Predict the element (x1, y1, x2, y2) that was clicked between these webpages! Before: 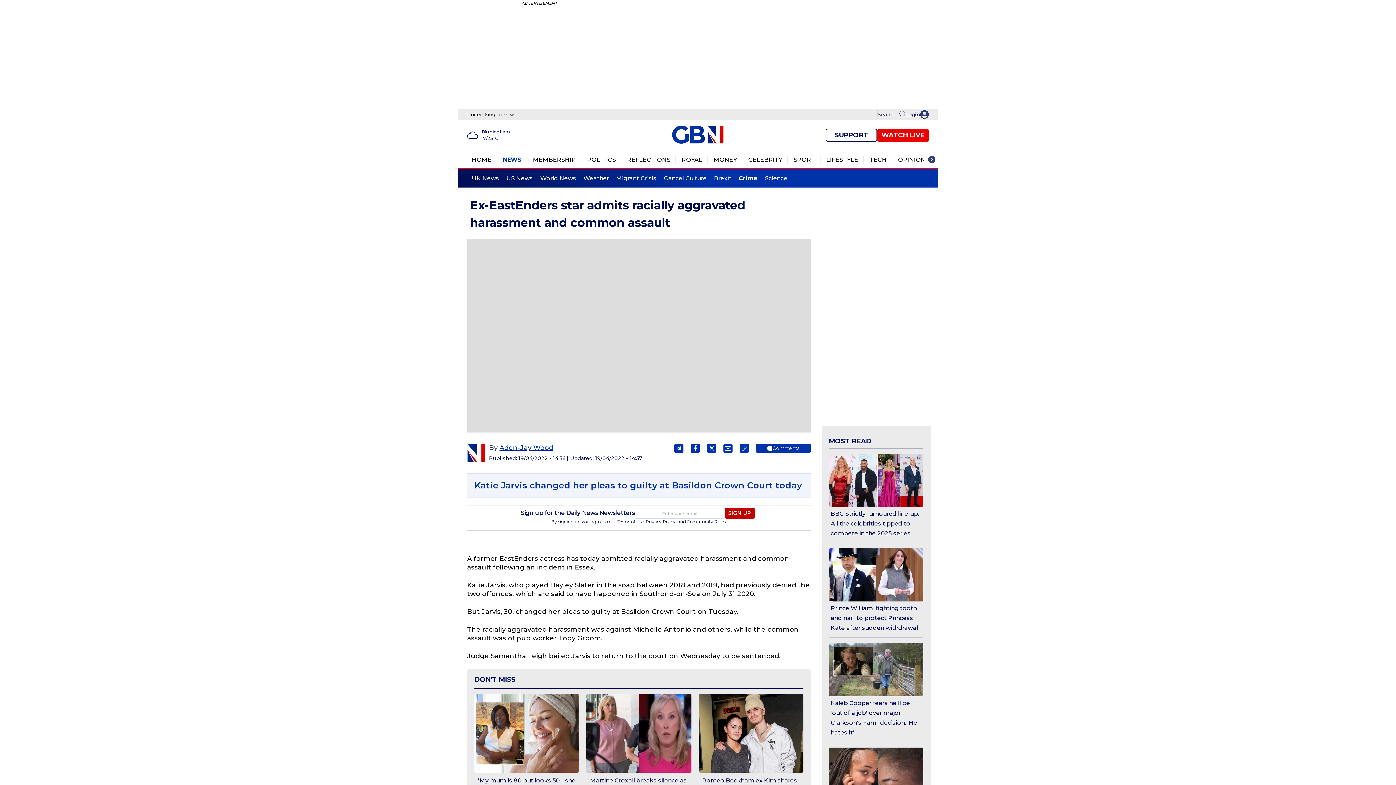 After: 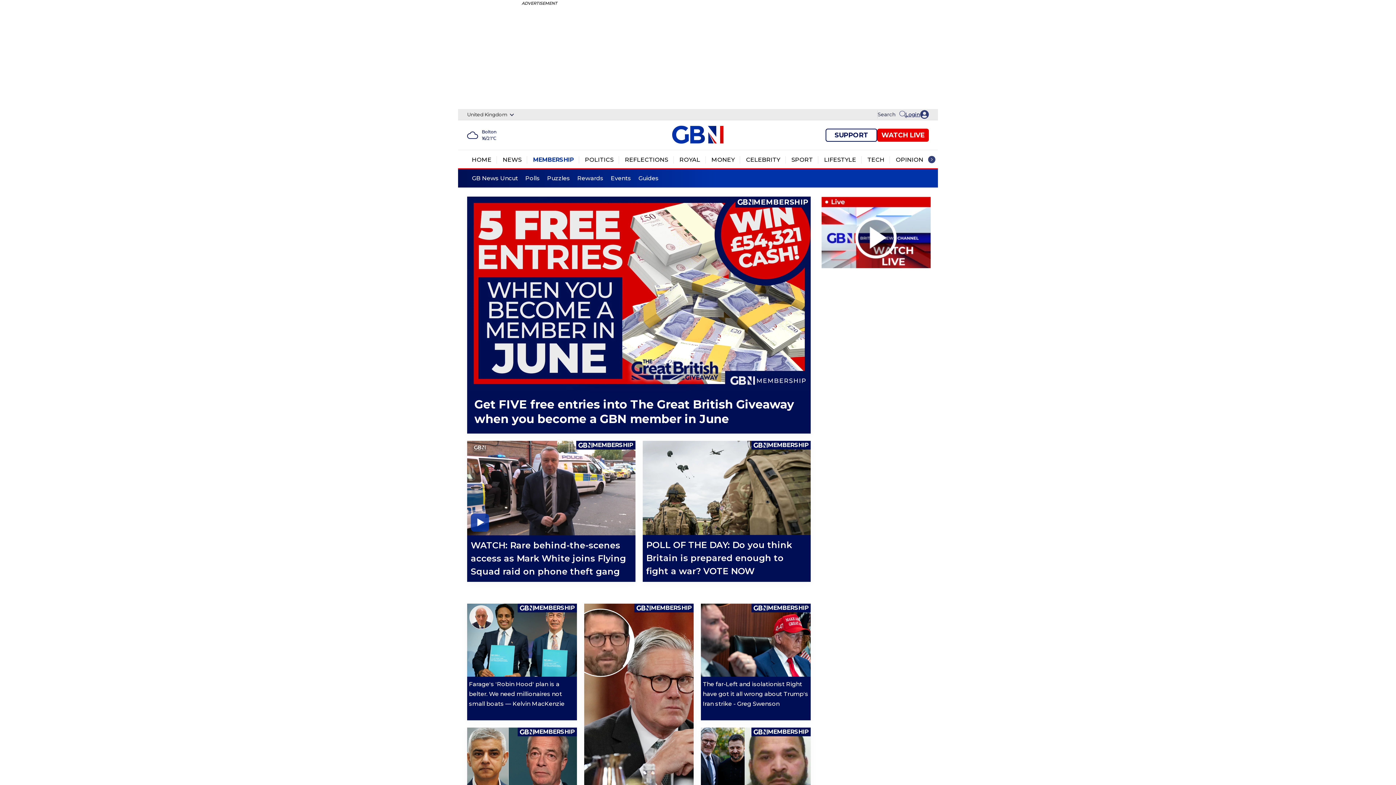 Action: label: Membership bbox: (533, 156, 576, 163)